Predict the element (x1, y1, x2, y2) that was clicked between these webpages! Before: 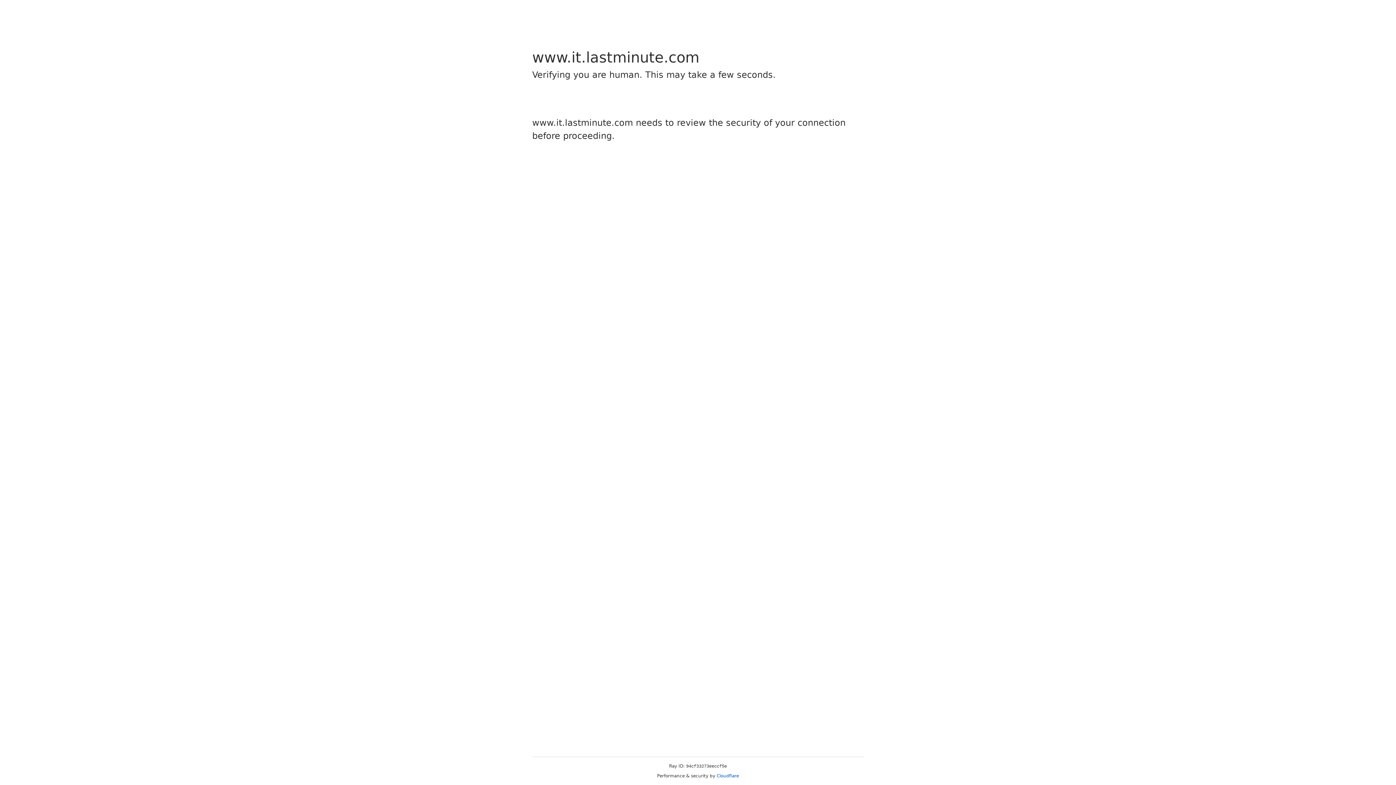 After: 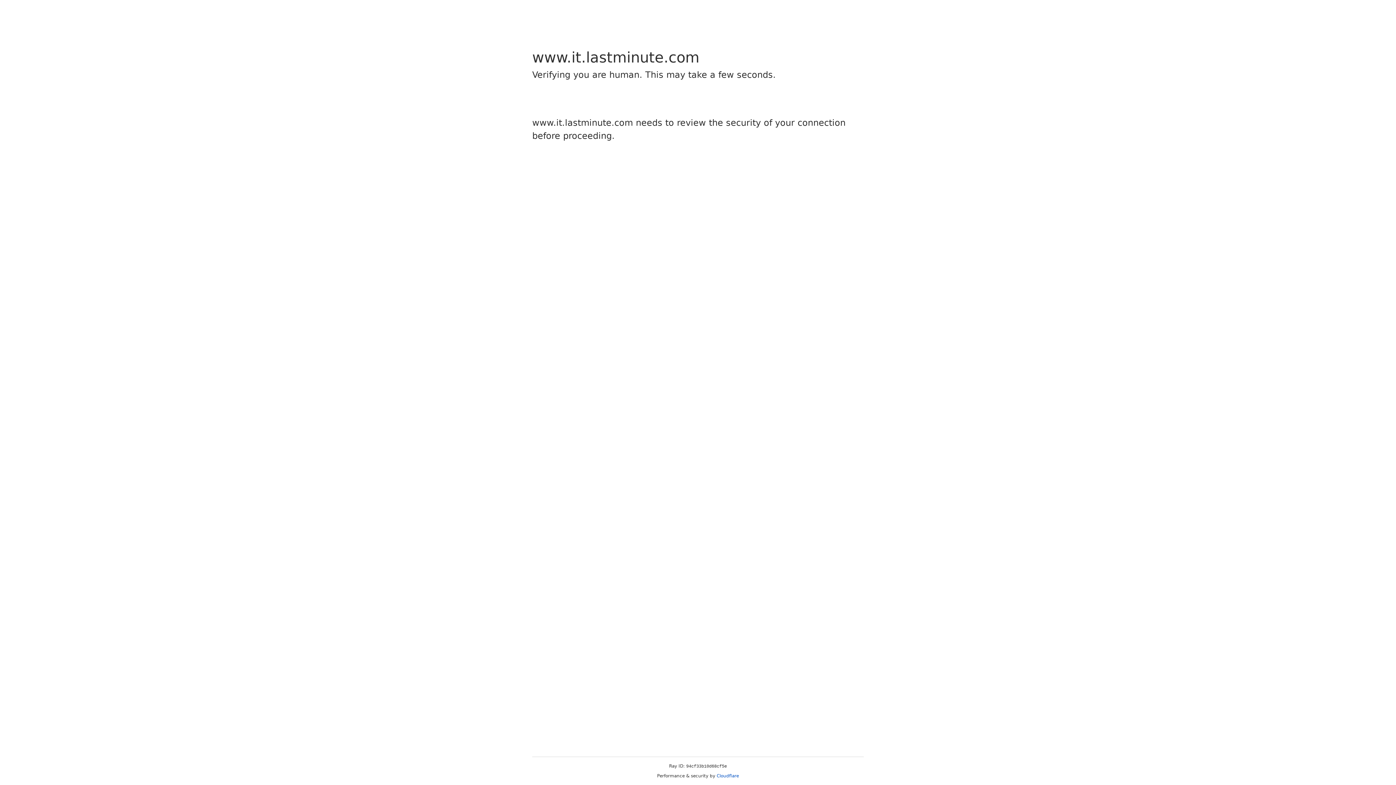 Action: label: Cloudflare bbox: (716, 773, 739, 778)